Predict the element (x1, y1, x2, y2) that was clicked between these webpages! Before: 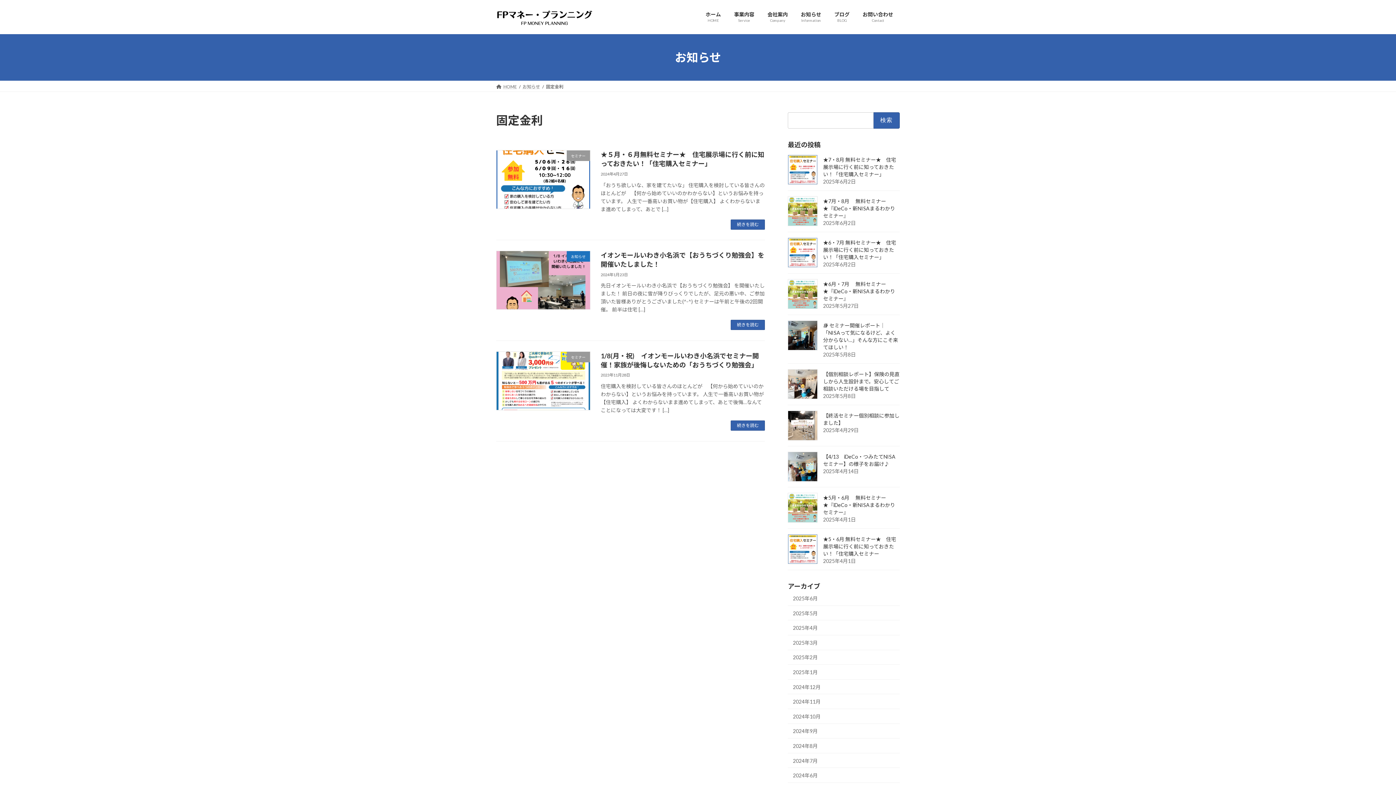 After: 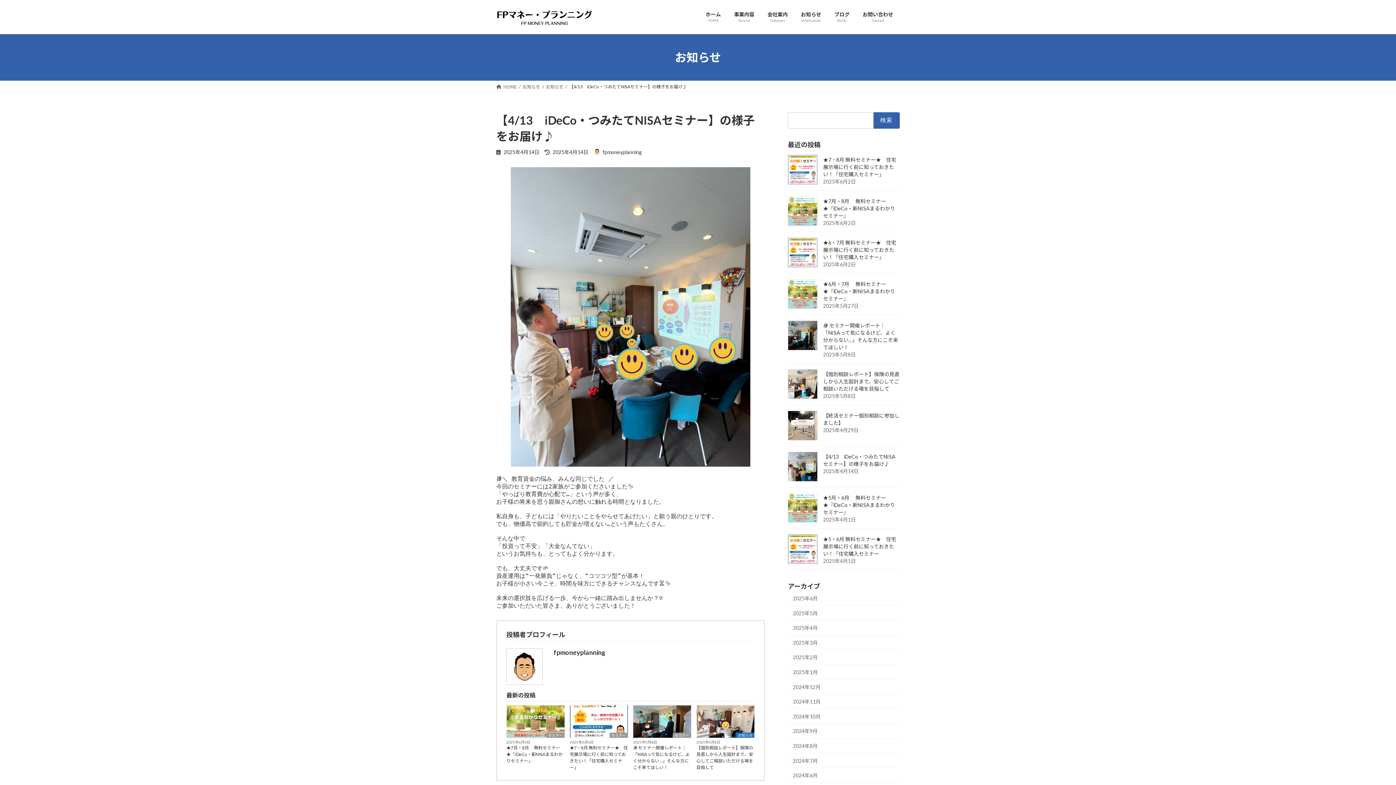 Action: bbox: (788, 452, 817, 481)